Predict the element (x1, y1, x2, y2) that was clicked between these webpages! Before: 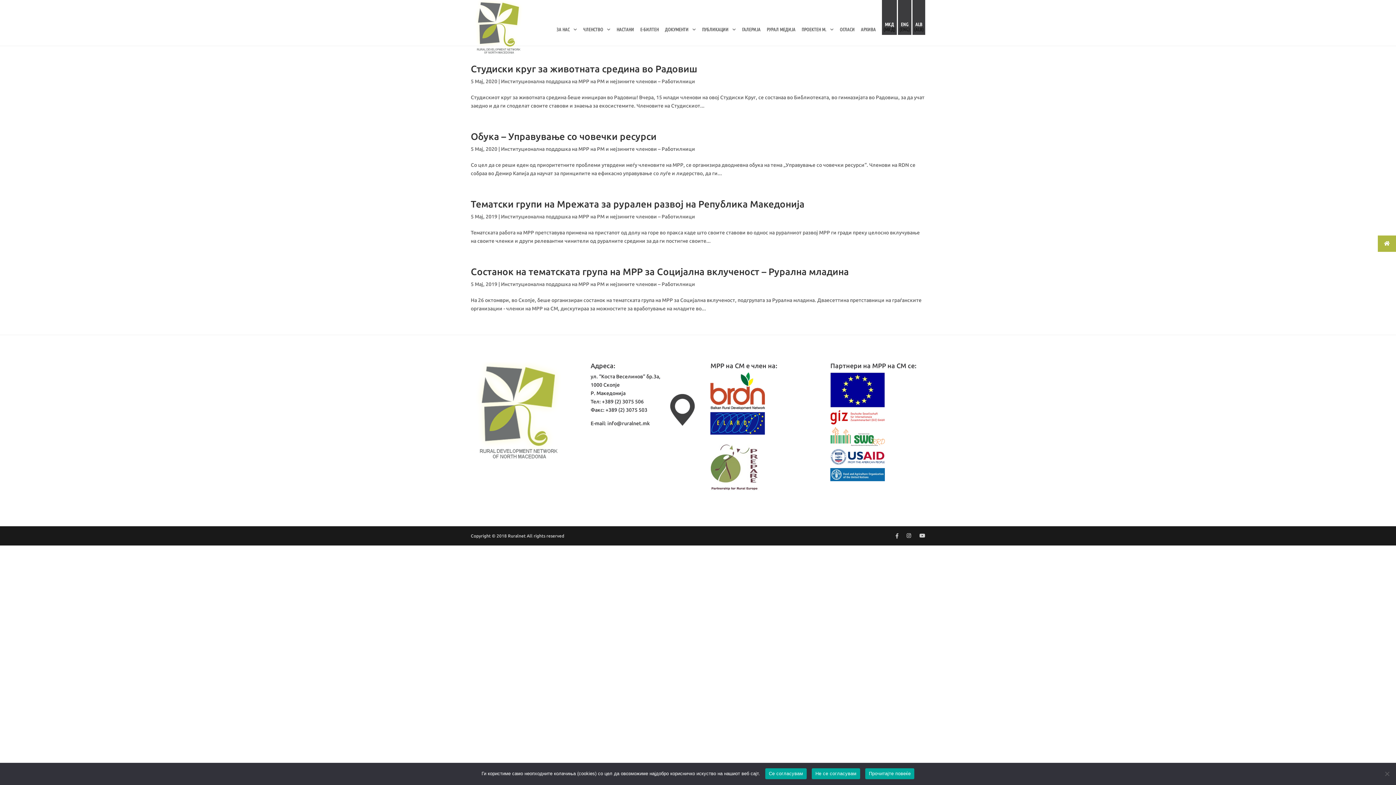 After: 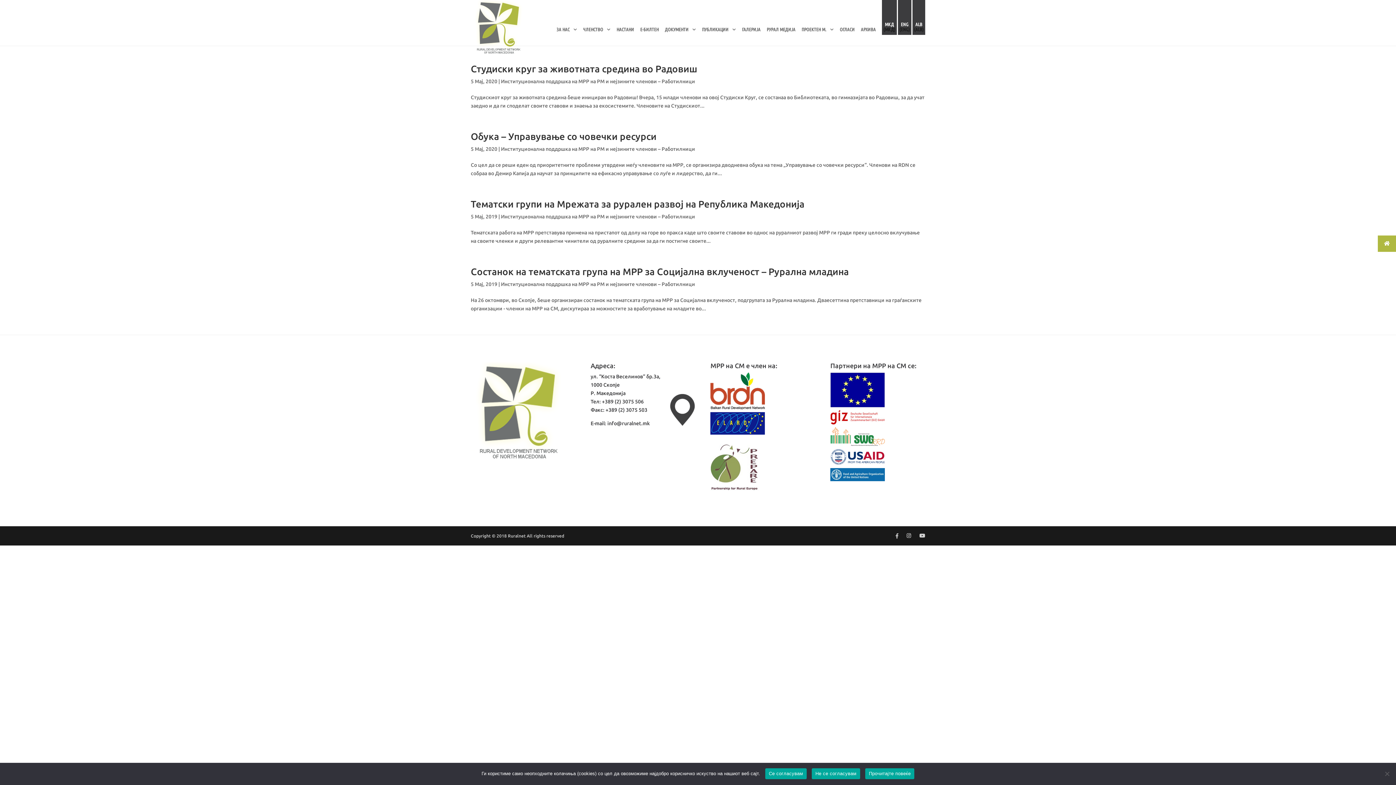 Action: bbox: (710, 430, 765, 436)